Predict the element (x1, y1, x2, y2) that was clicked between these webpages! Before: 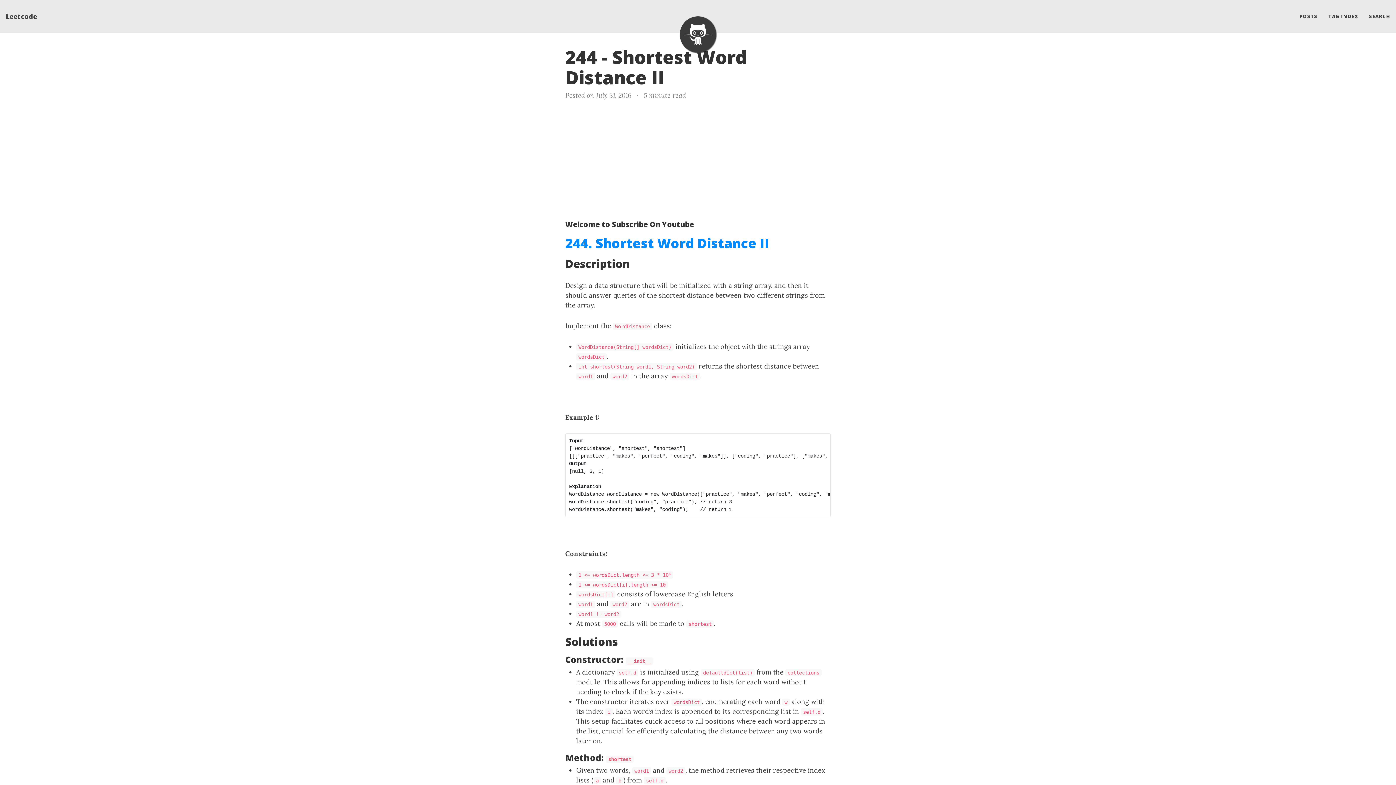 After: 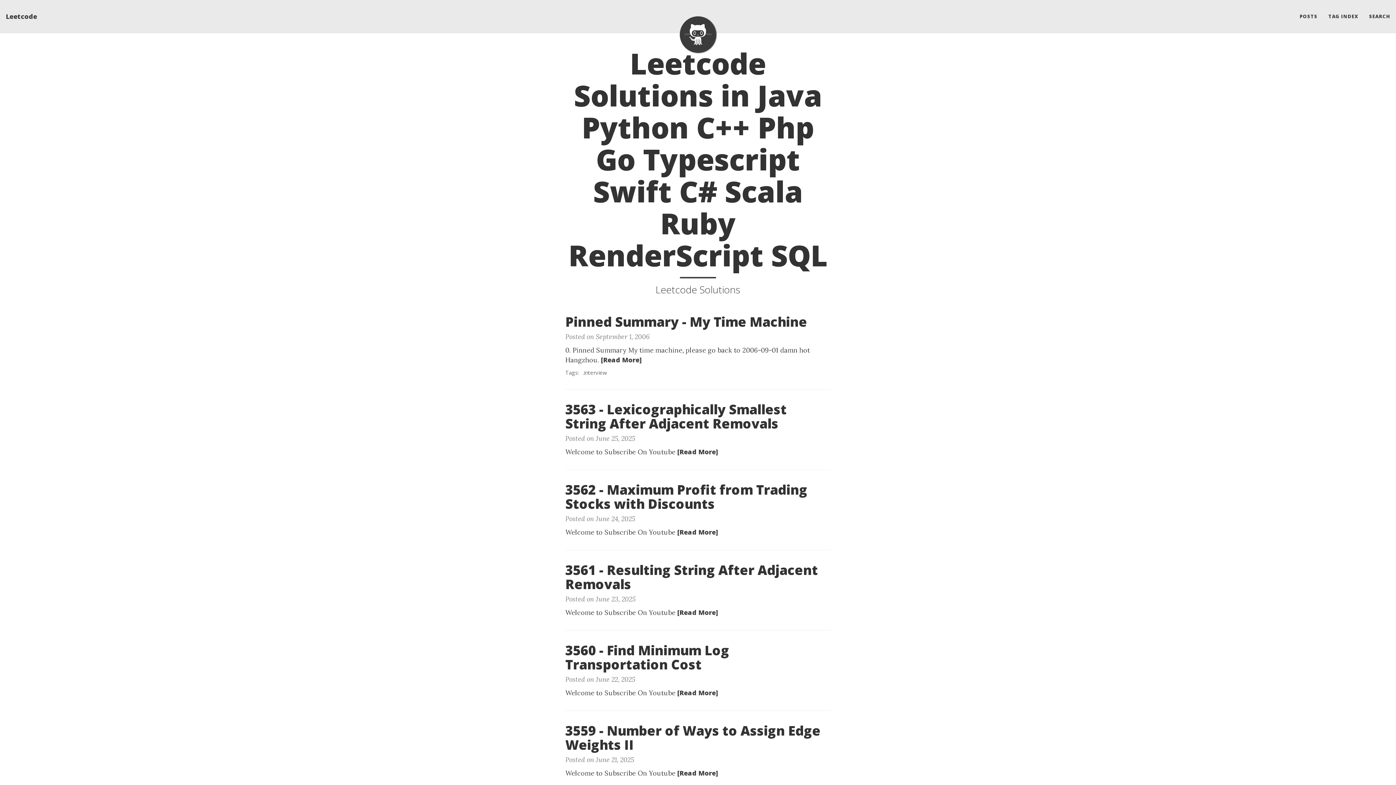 Action: bbox: (5, 7, 37, 24) label: Leetcode